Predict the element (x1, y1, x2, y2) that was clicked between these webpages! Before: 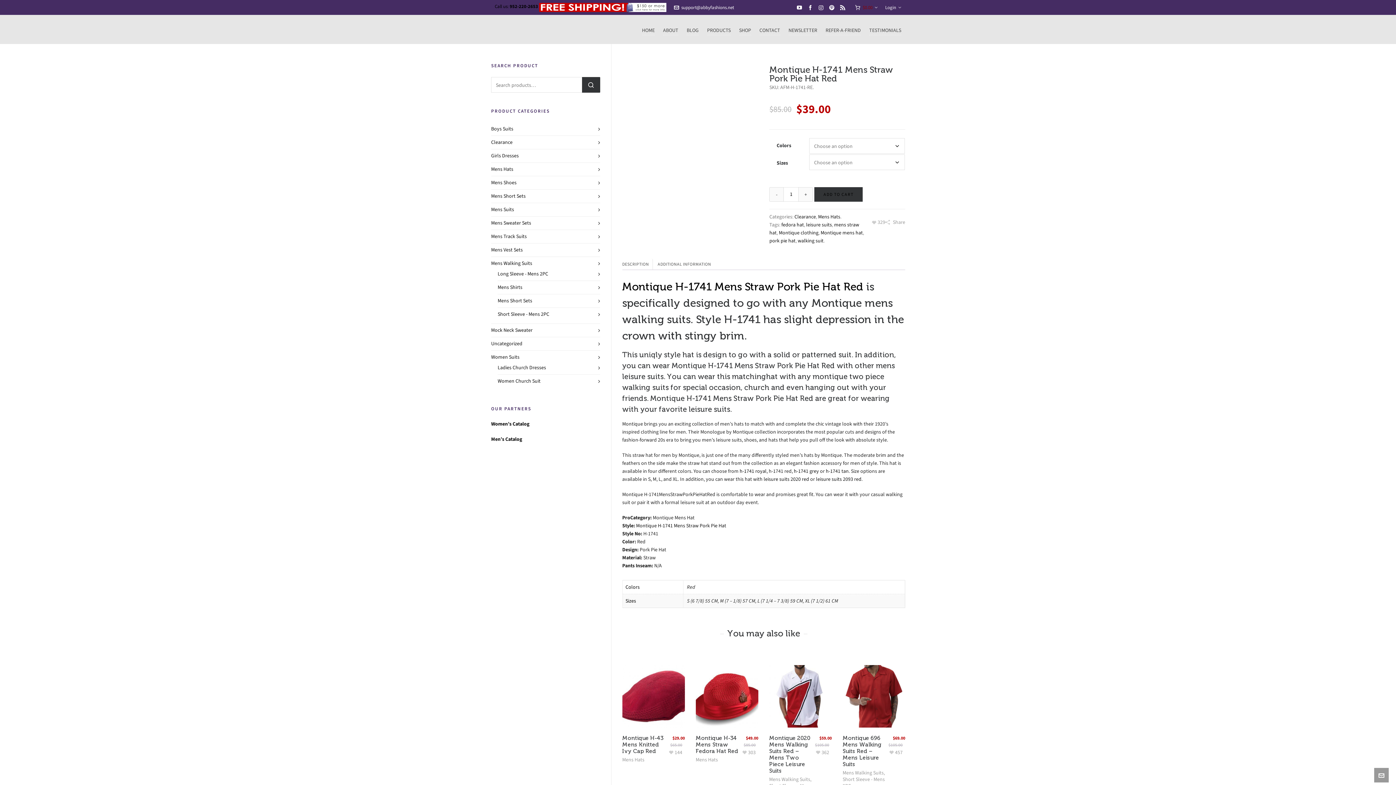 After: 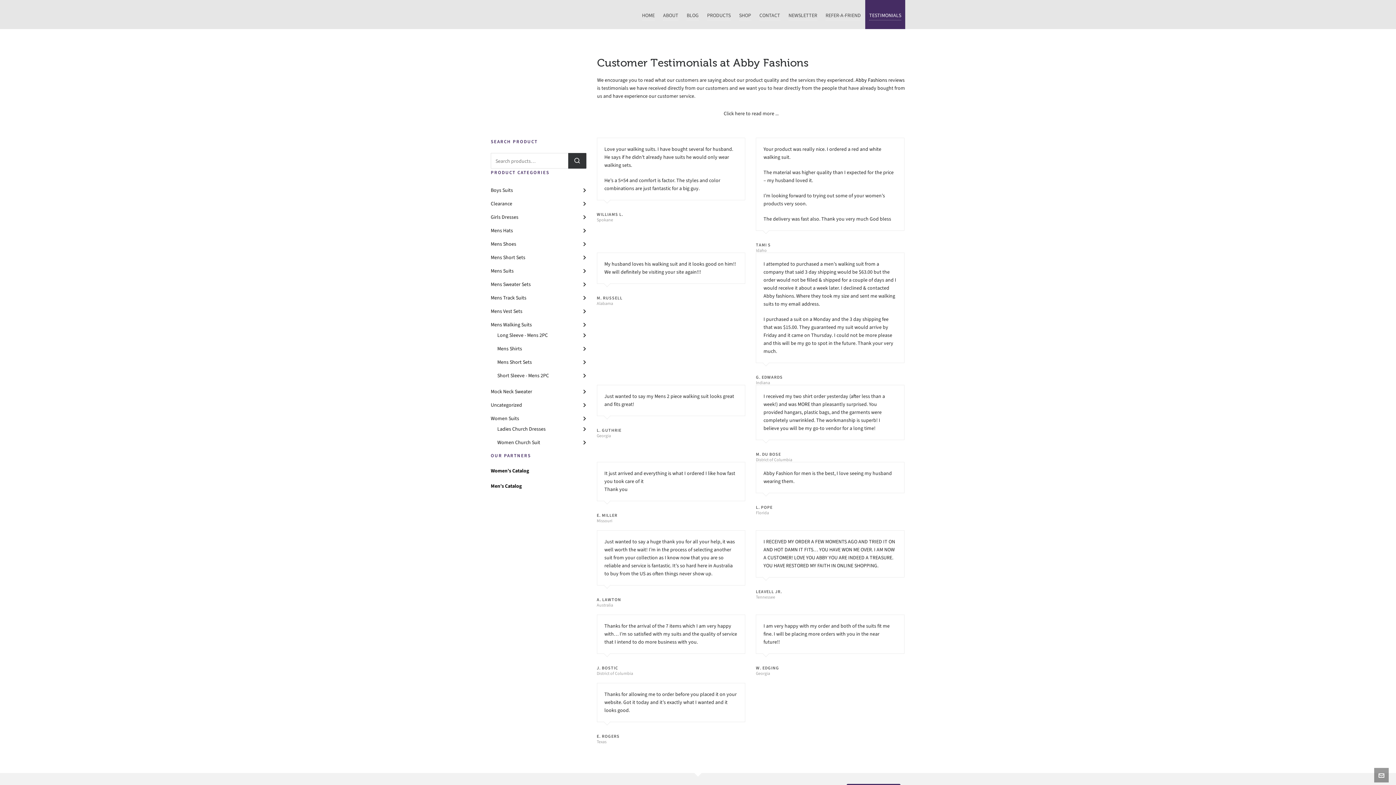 Action: label: TESTIMONIALS bbox: (865, 14, 905, 44)